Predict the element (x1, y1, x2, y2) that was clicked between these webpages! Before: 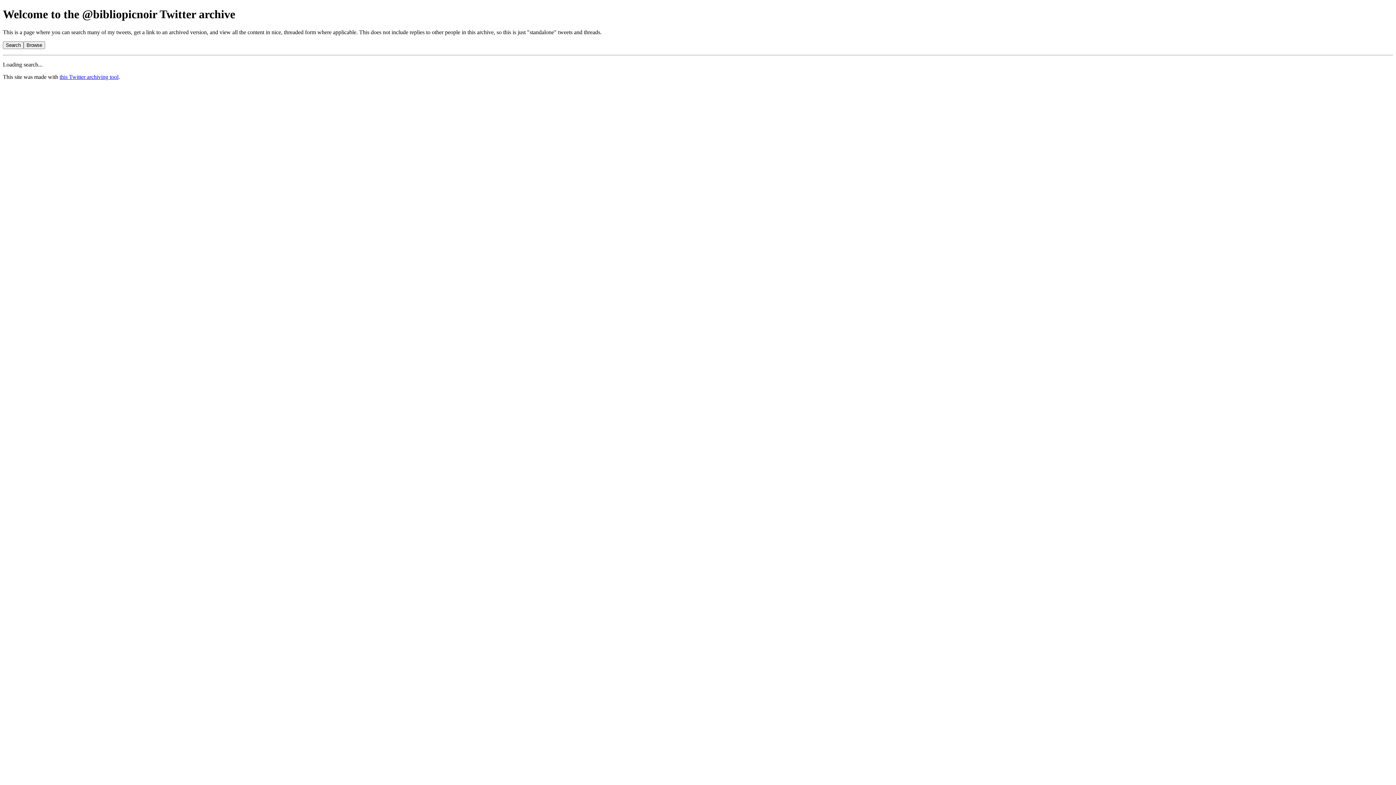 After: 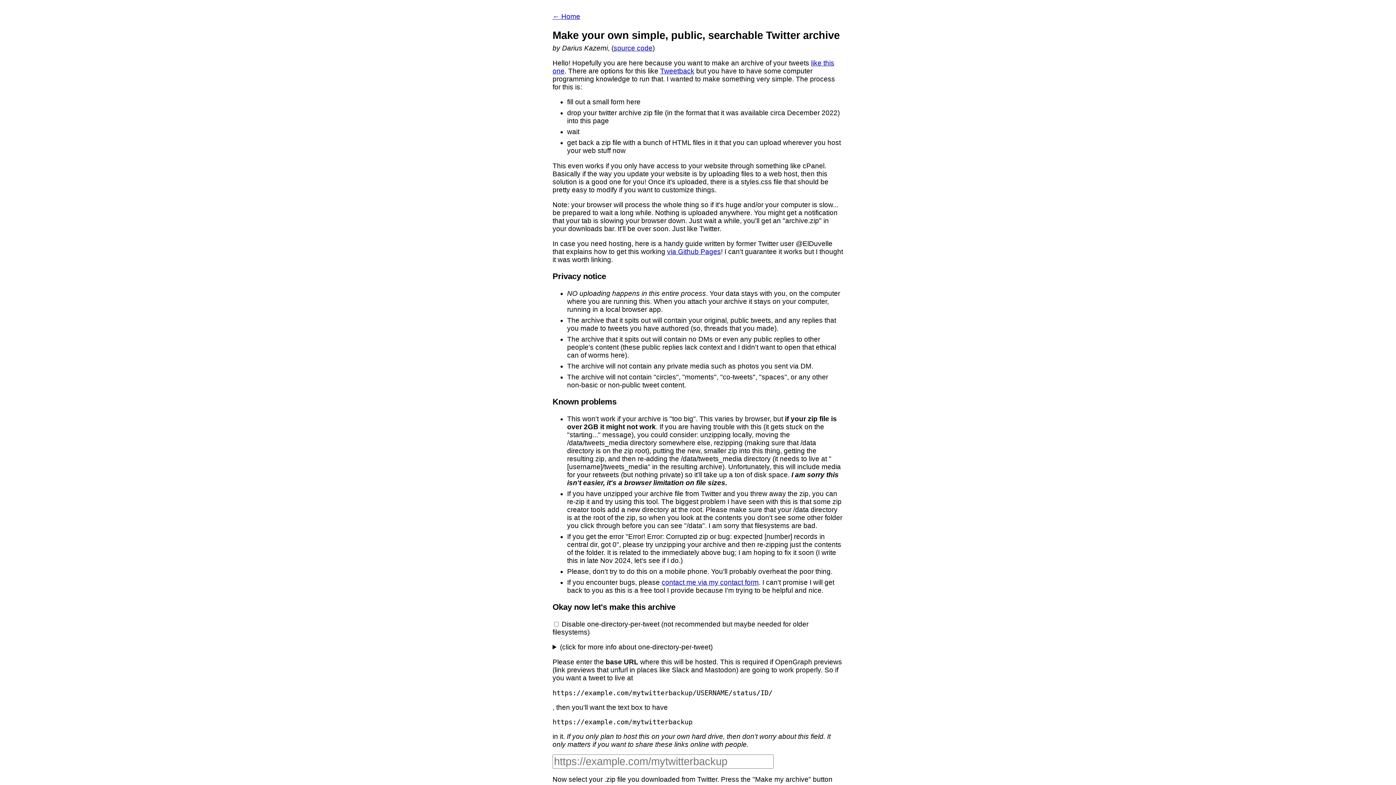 Action: bbox: (59, 73, 118, 79) label: this Twitter archiving tool